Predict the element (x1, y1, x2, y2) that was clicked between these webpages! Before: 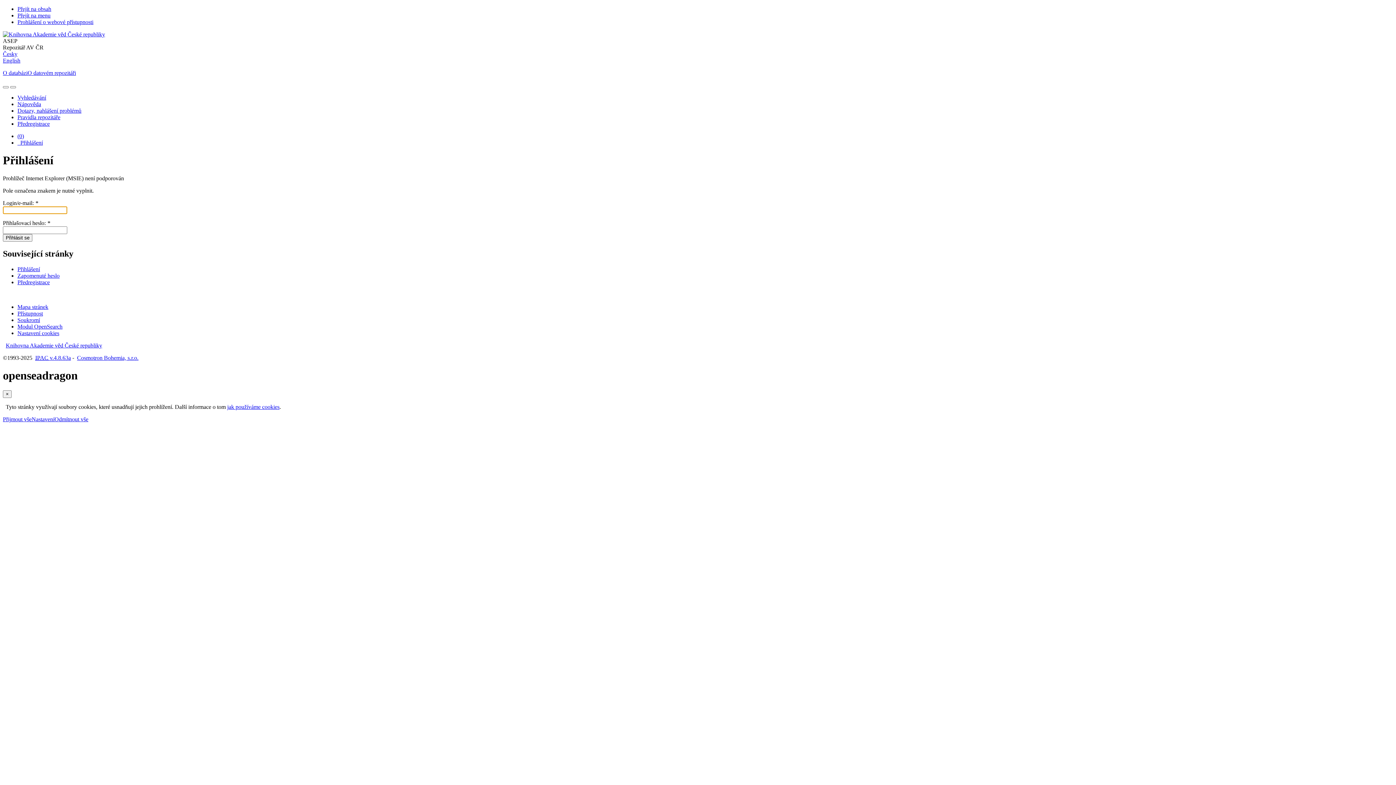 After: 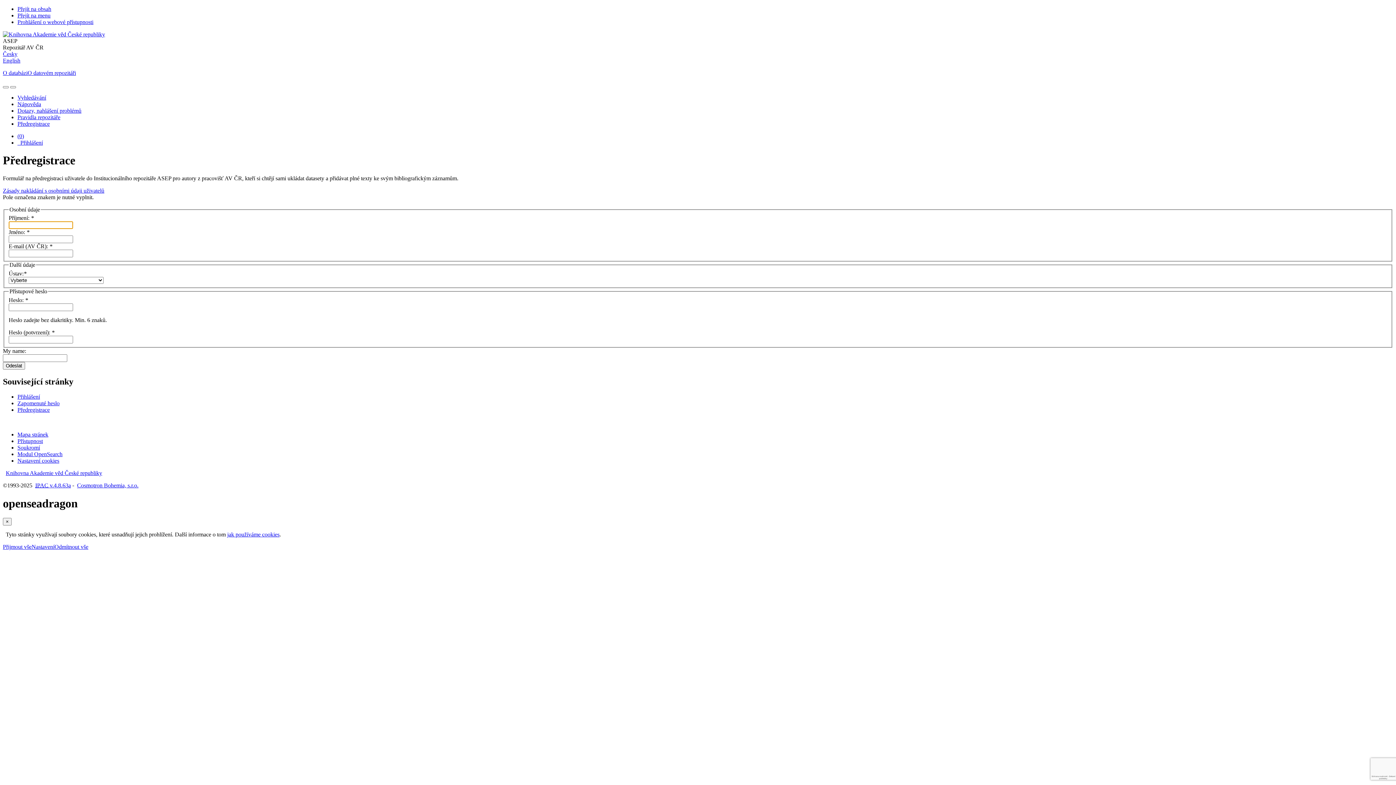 Action: bbox: (17, 120, 49, 126) label: Formulář na předregistraci uživatele do knihovny